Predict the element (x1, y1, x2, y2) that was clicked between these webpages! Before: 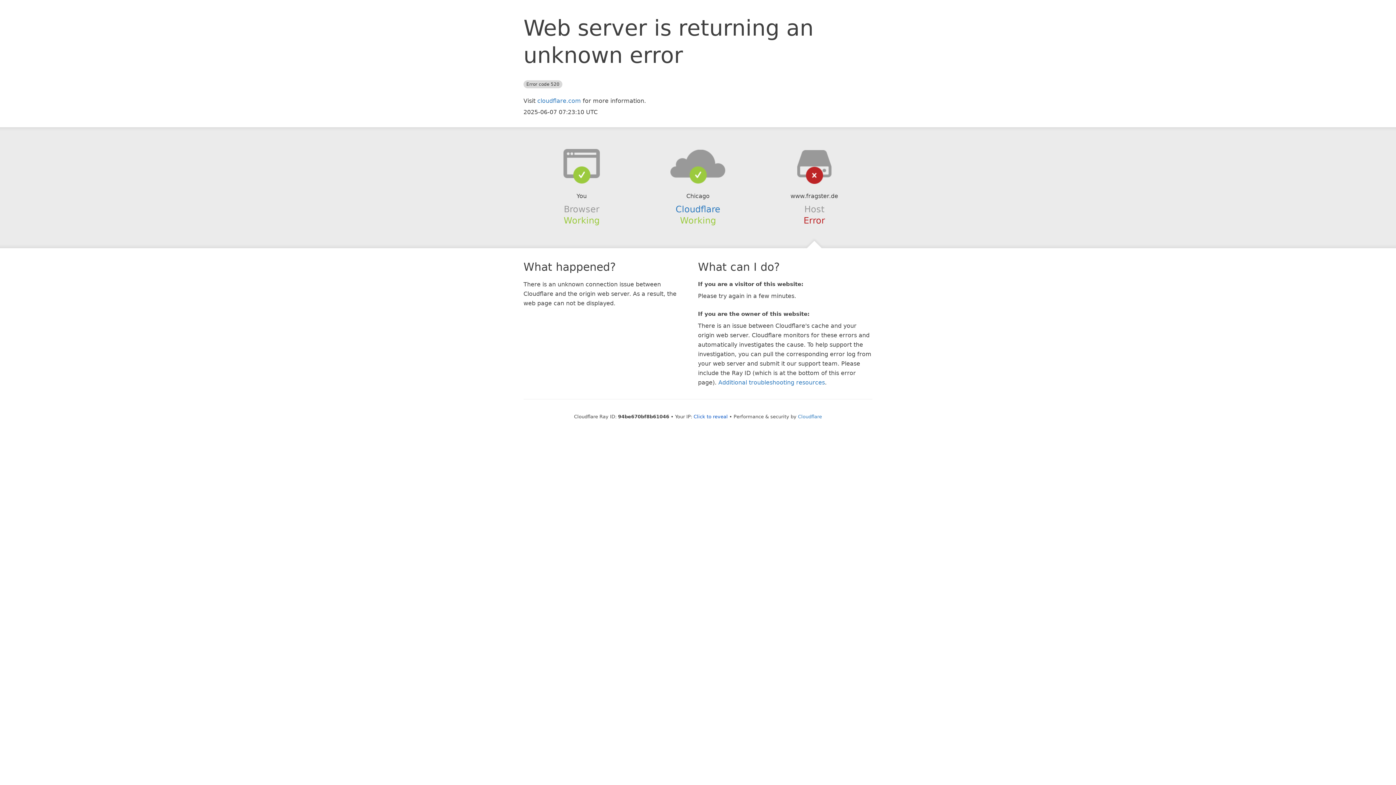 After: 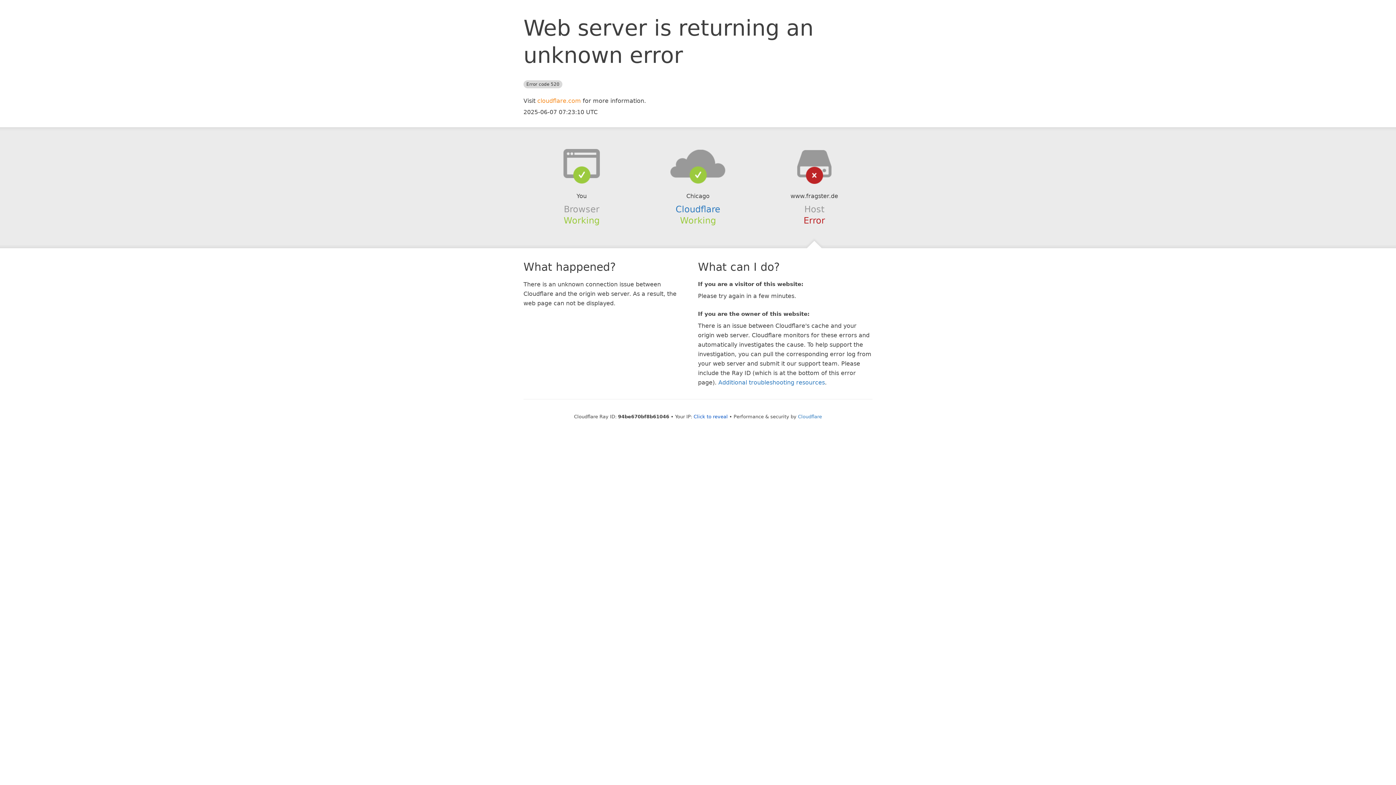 Action: label: cloudflare.com bbox: (537, 97, 581, 104)